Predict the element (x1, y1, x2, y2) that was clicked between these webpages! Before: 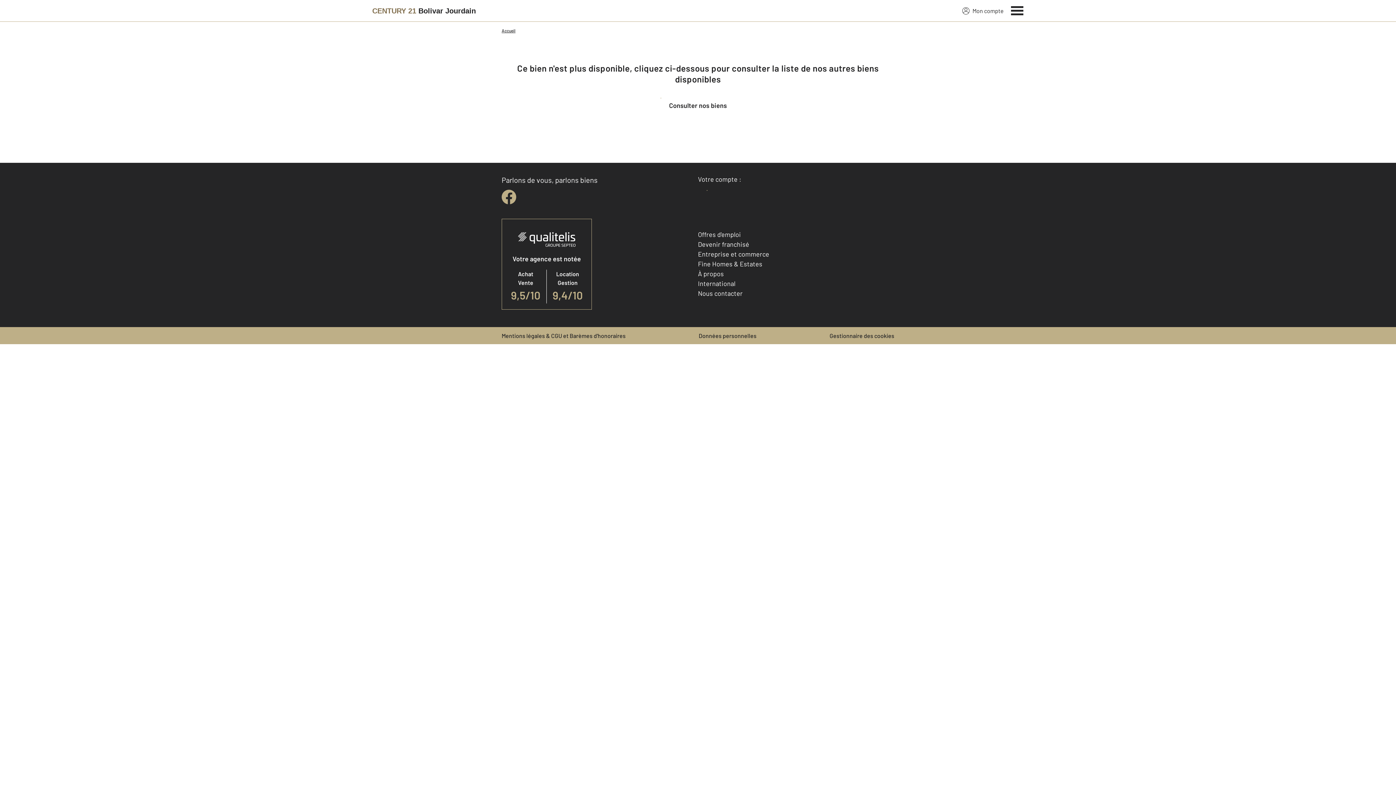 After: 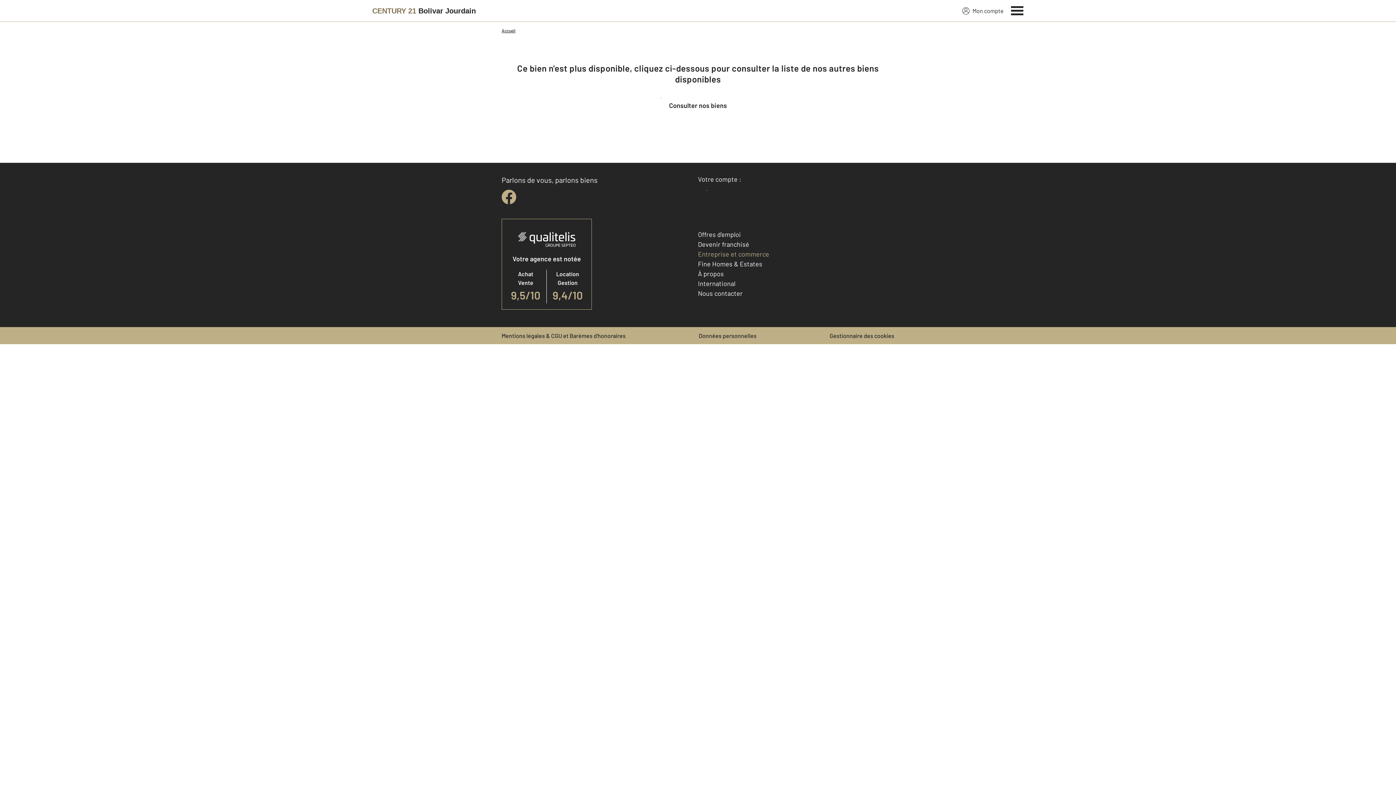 Action: bbox: (698, 250, 769, 258) label: Entreprise et commerce